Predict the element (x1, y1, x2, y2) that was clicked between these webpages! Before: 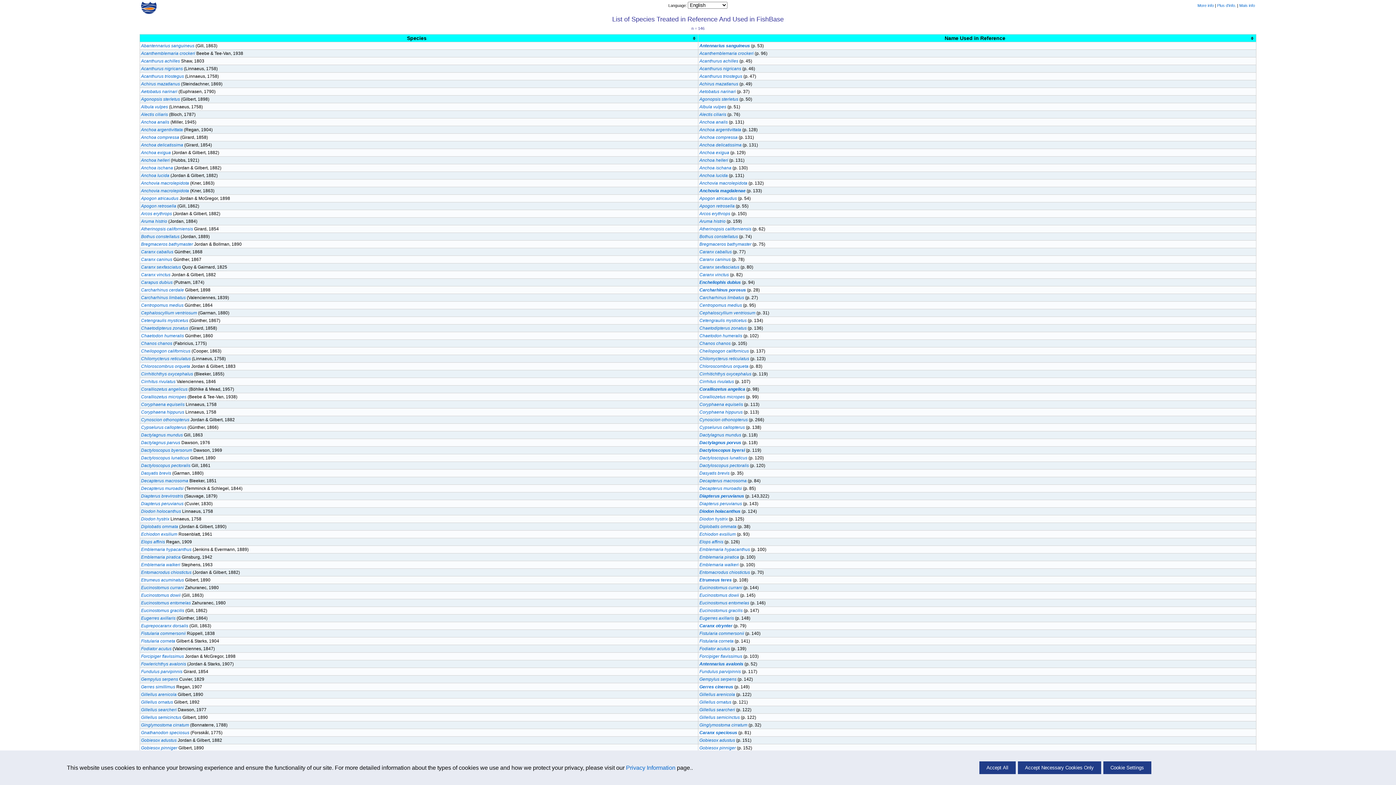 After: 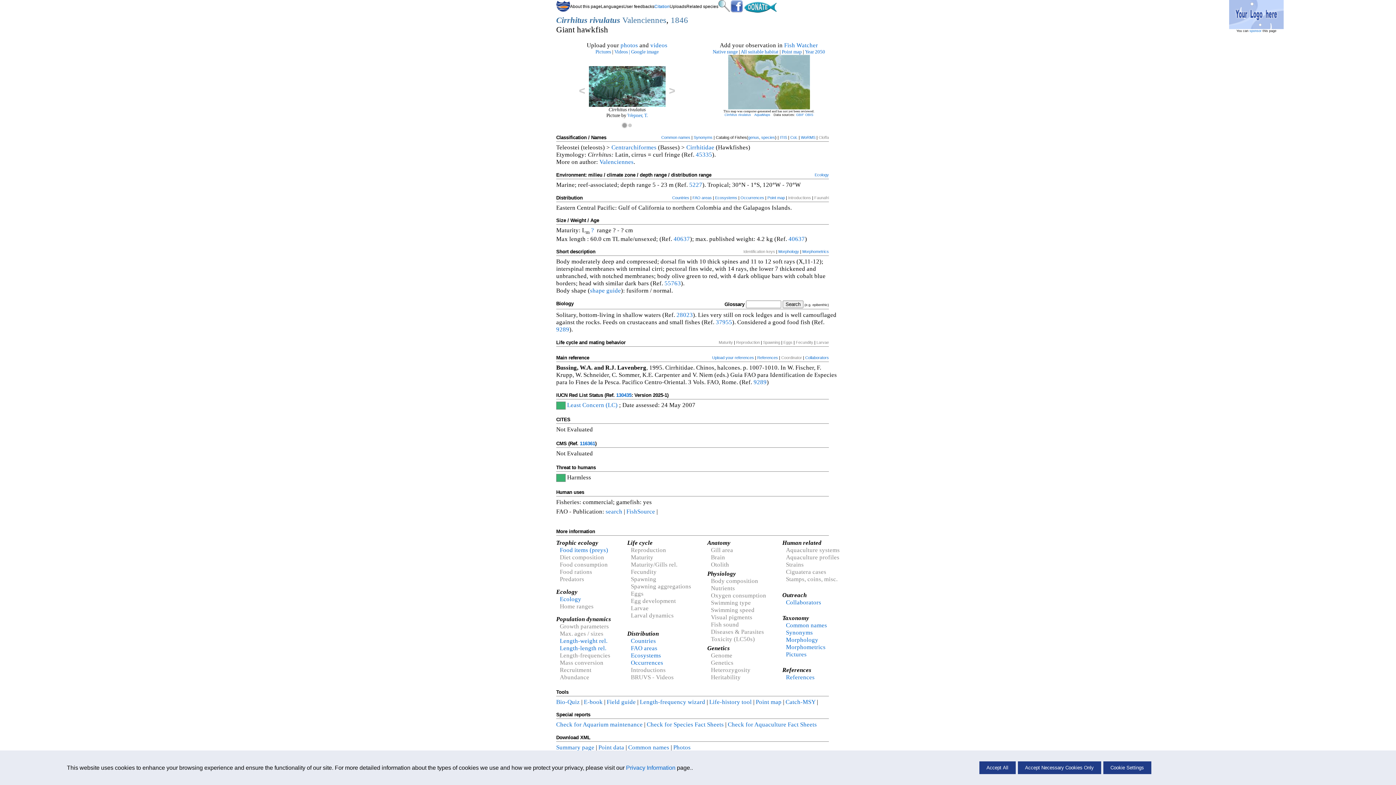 Action: label: Cirrhitus rivulatus bbox: (141, 379, 175, 384)